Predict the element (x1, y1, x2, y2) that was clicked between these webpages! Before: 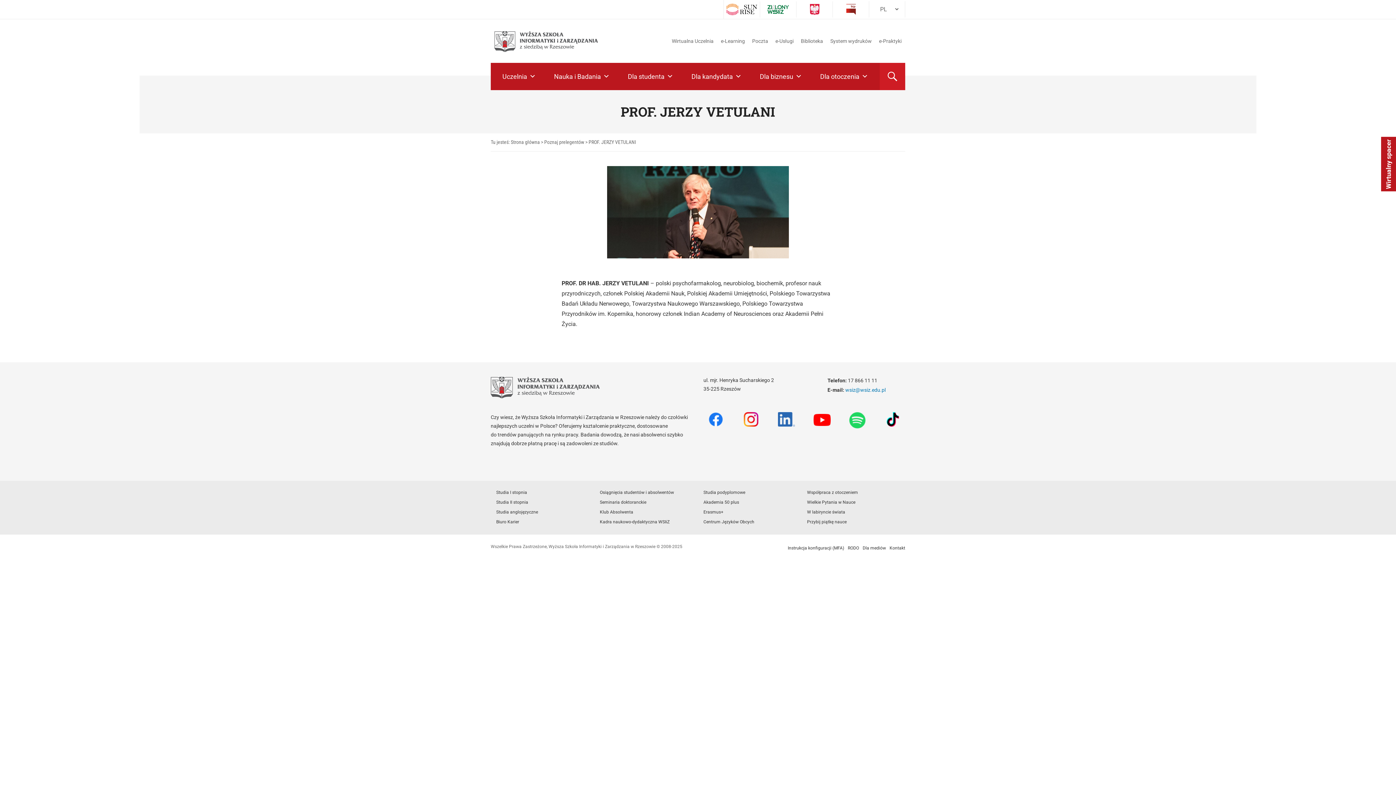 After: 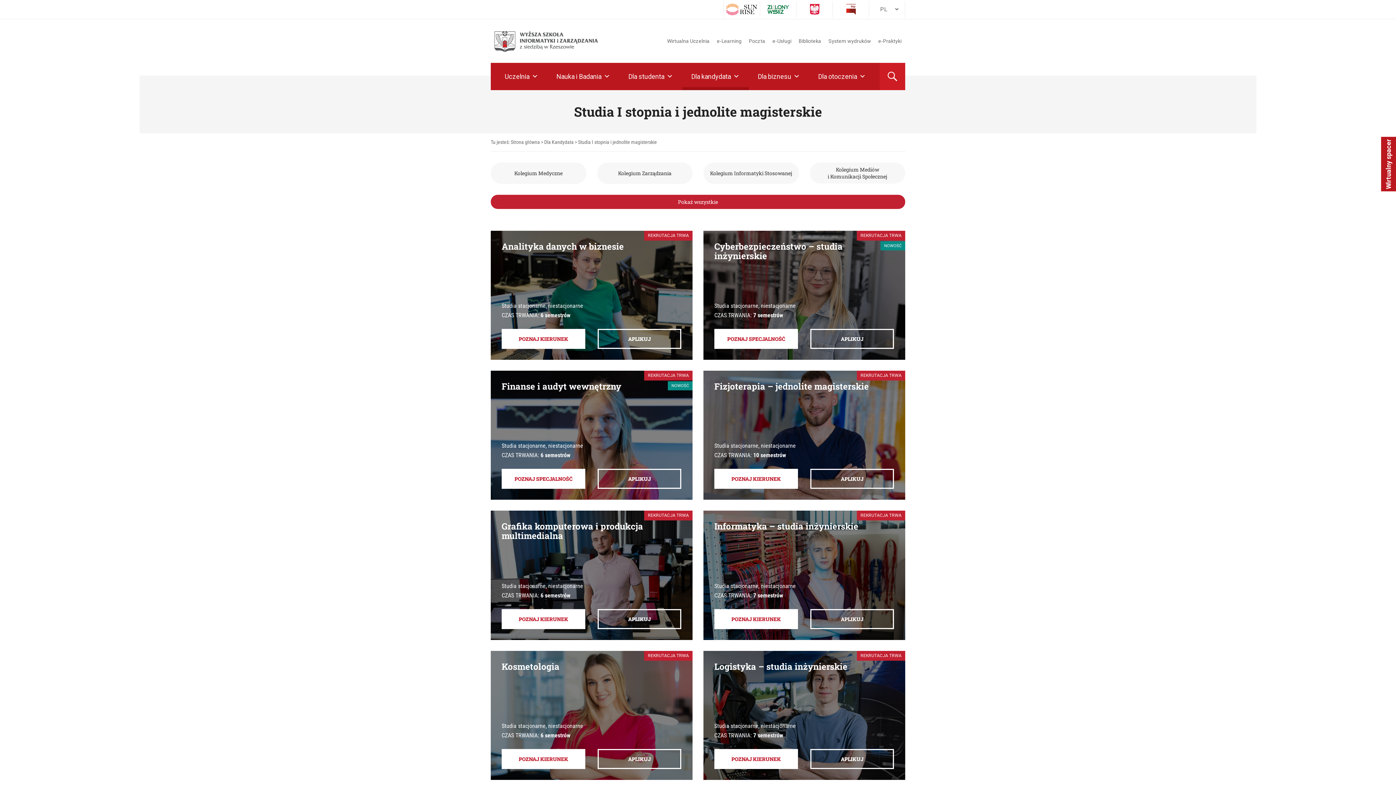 Action: bbox: (496, 490, 527, 495) label: Studia I stopnia